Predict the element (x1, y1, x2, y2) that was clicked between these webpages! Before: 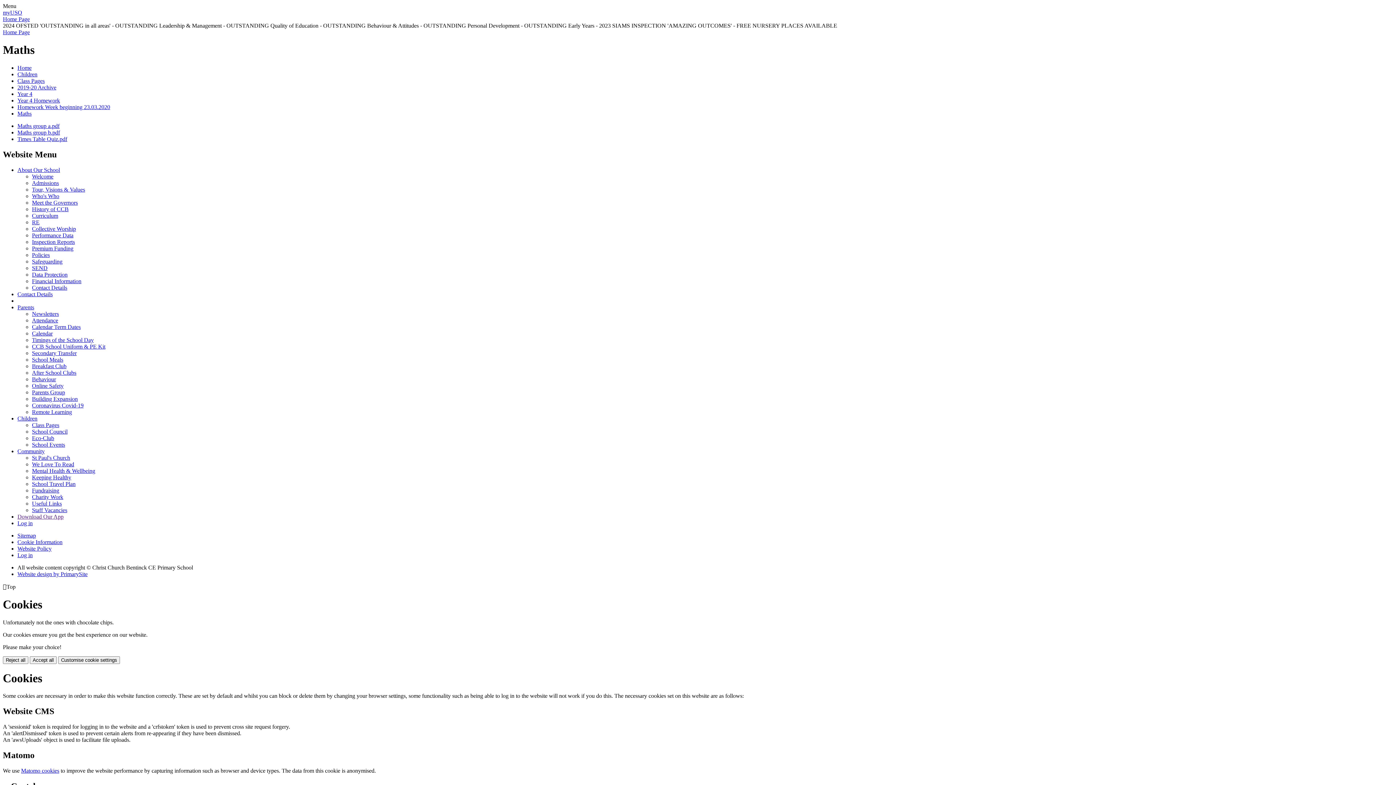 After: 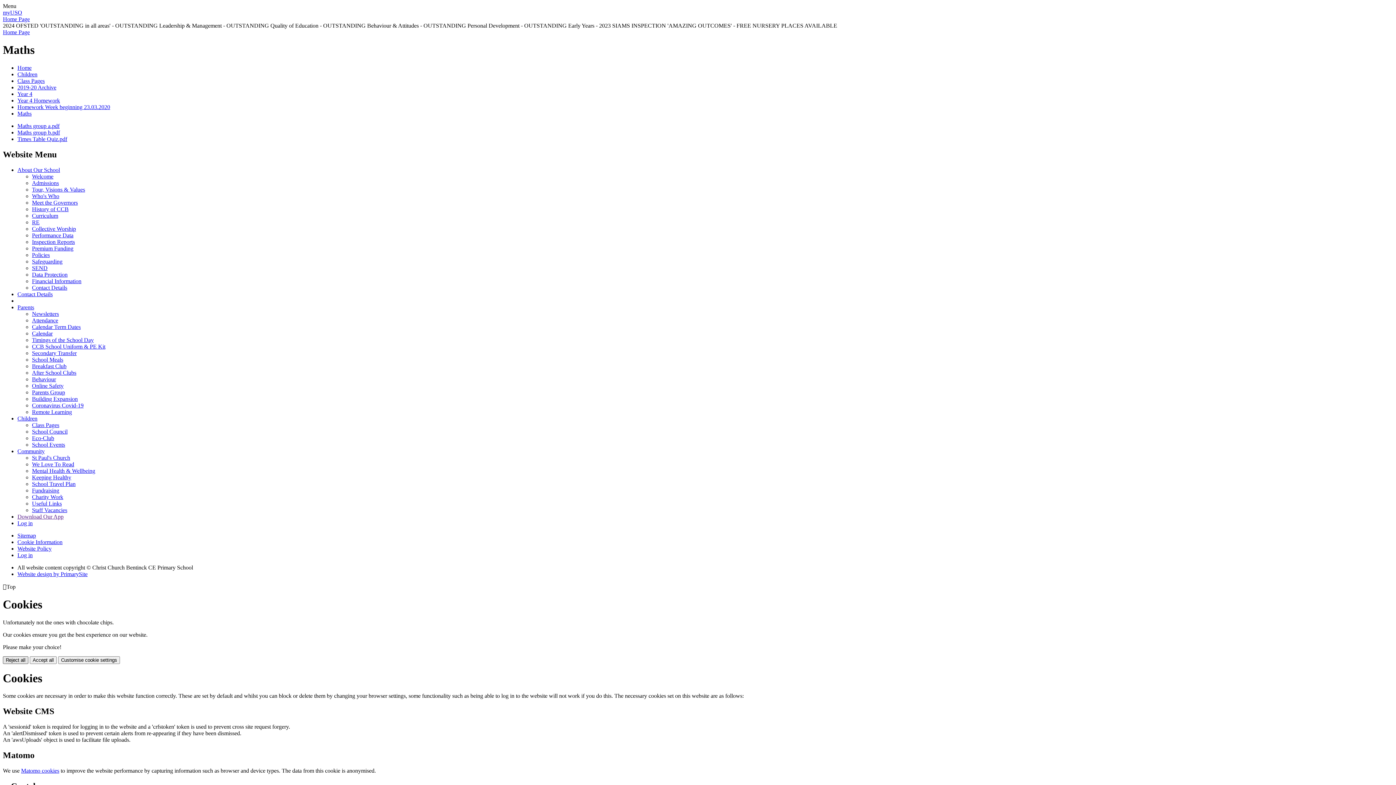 Action: label: Reject all cookies bbox: (2, 656, 28, 664)